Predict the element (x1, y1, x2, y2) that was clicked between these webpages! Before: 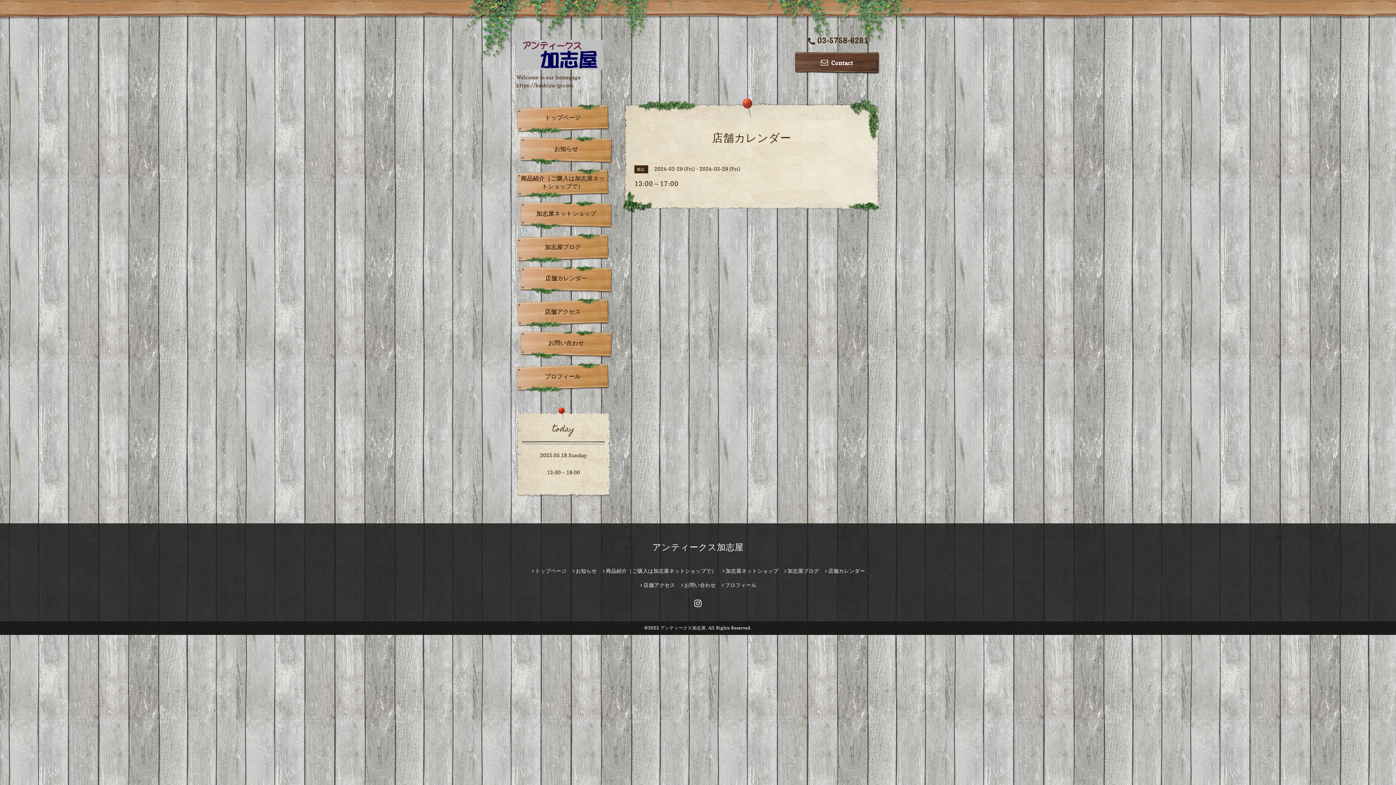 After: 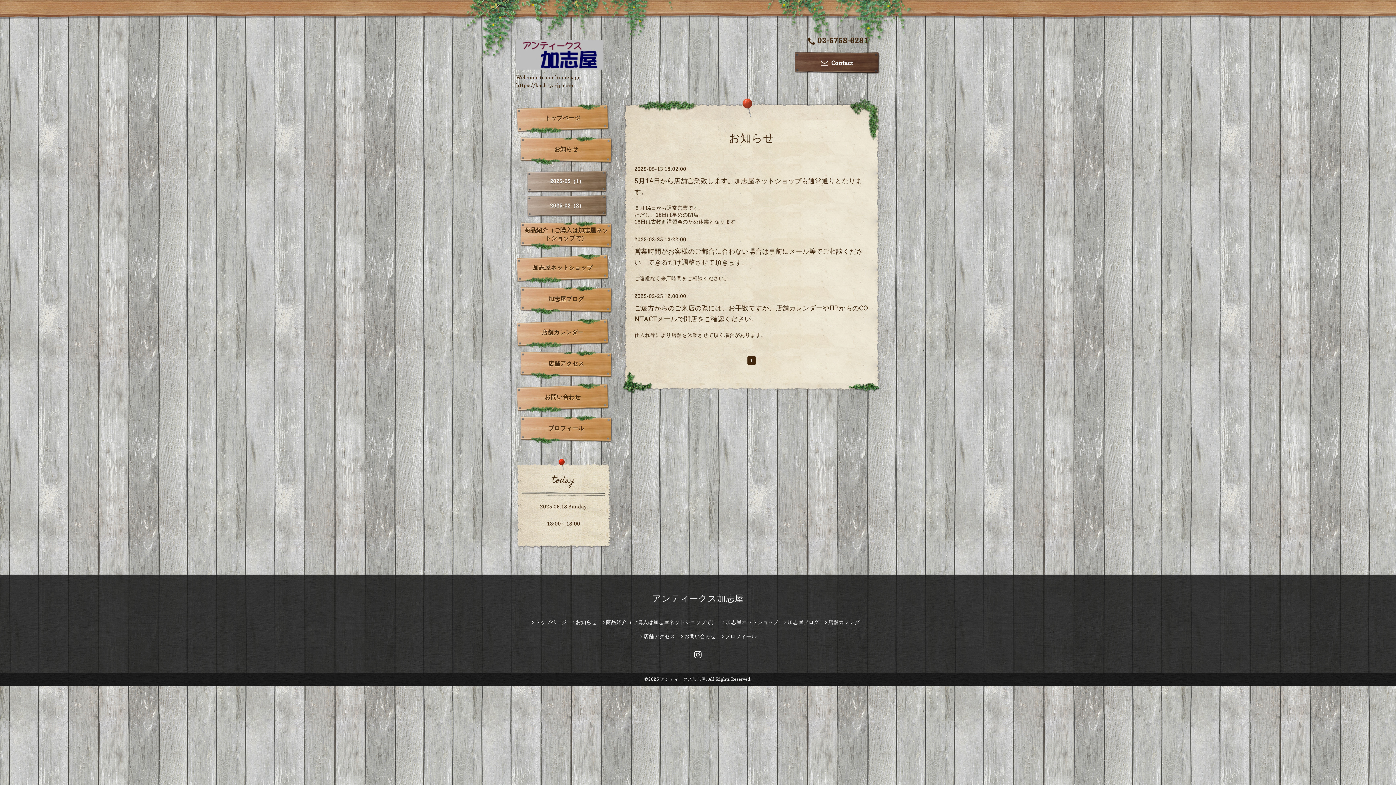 Action: bbox: (571, 567, 597, 574) label: お知らせ